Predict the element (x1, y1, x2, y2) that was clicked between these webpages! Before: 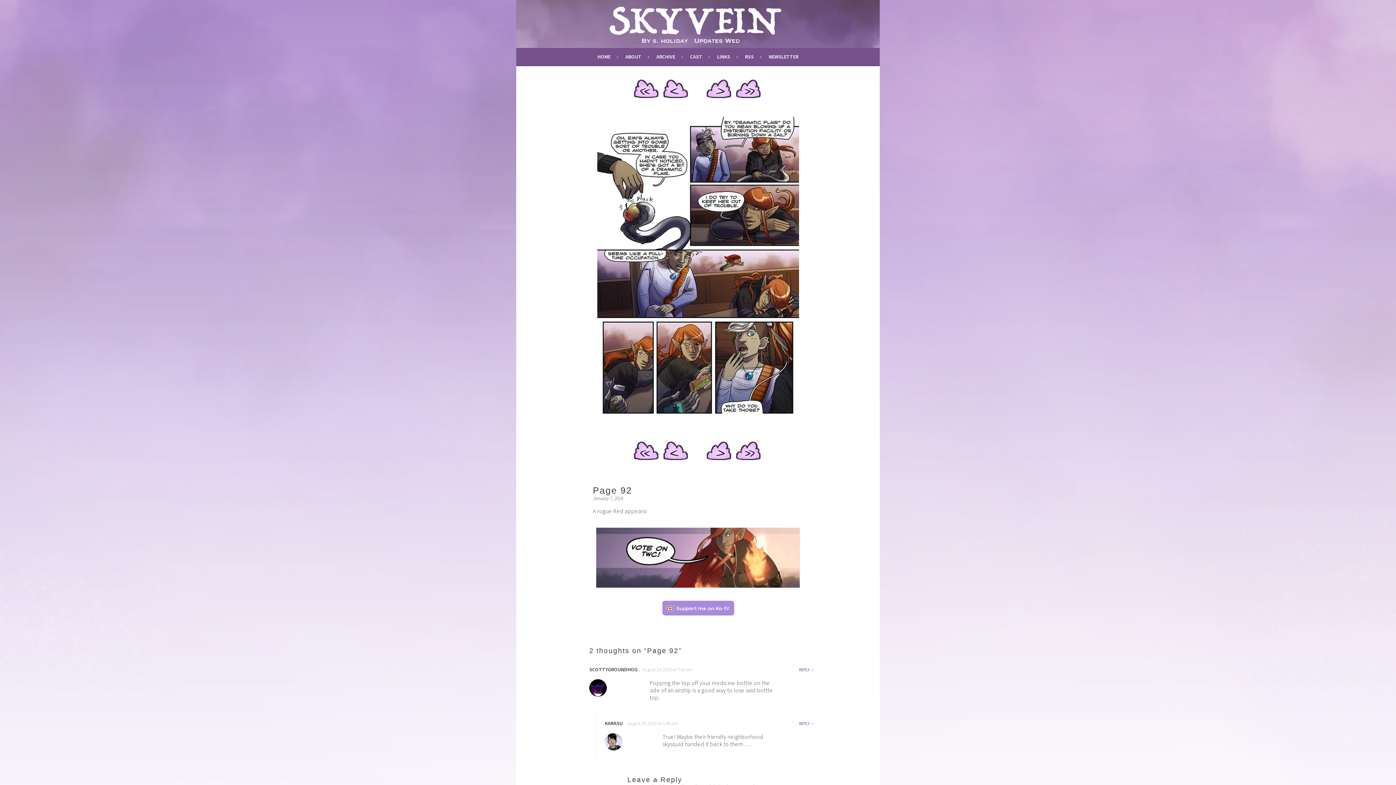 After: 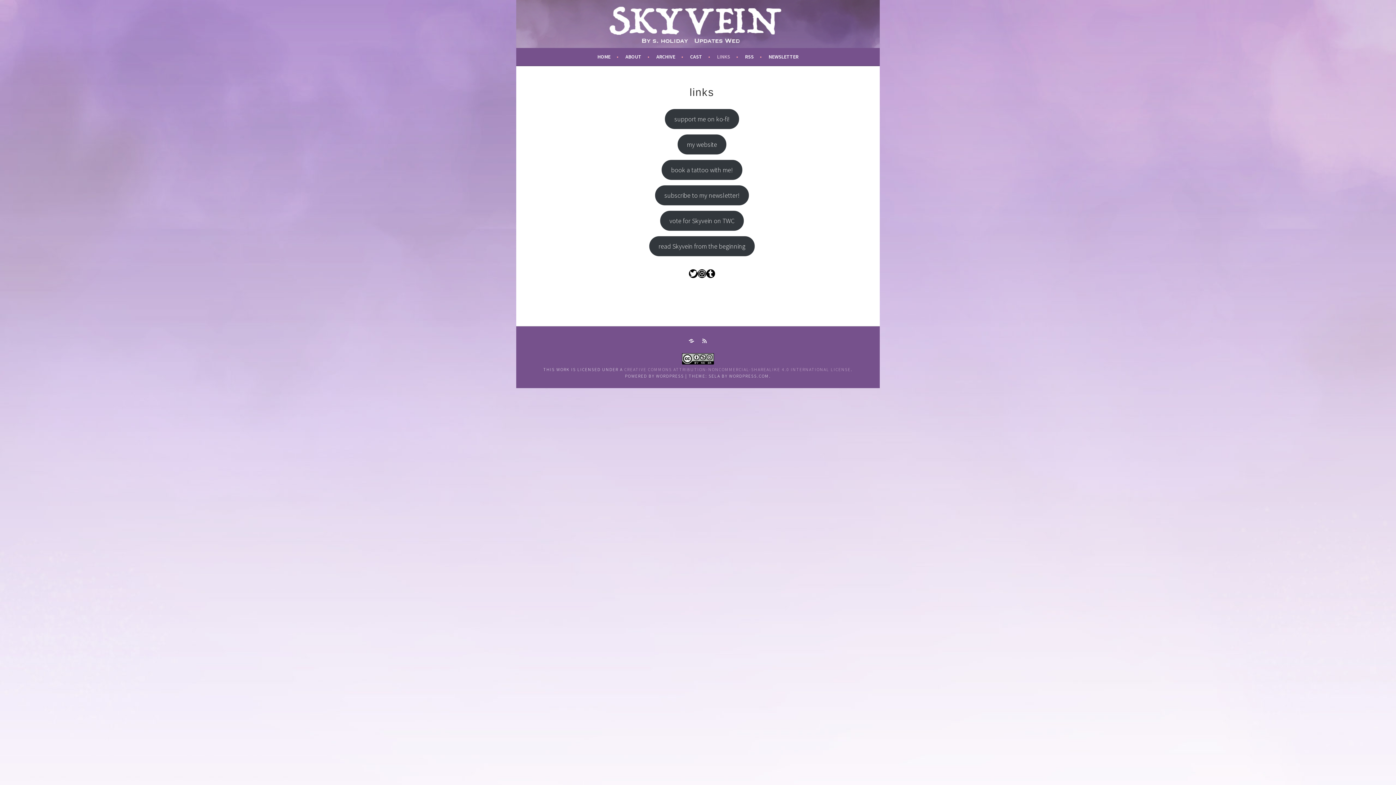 Action: label: LINKS bbox: (717, 52, 738, 61)